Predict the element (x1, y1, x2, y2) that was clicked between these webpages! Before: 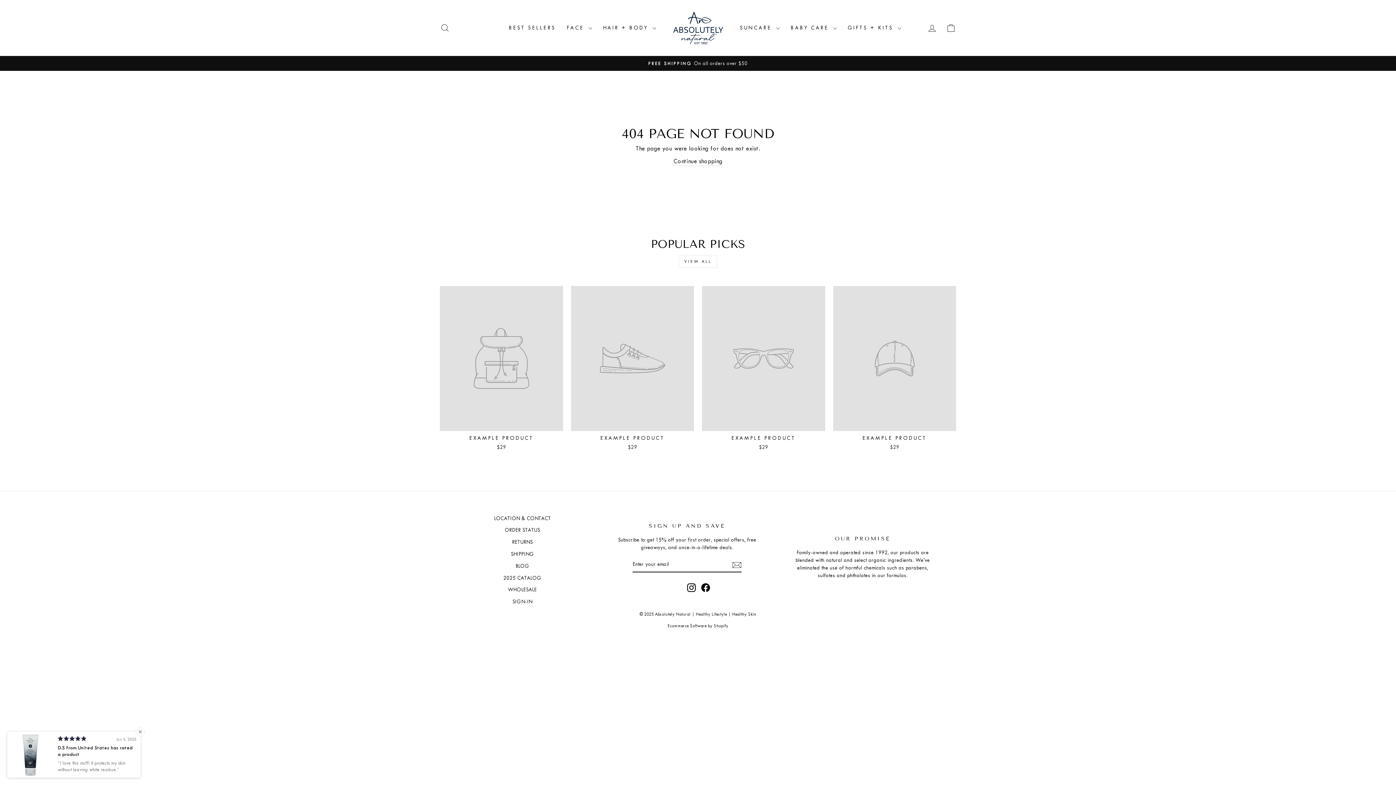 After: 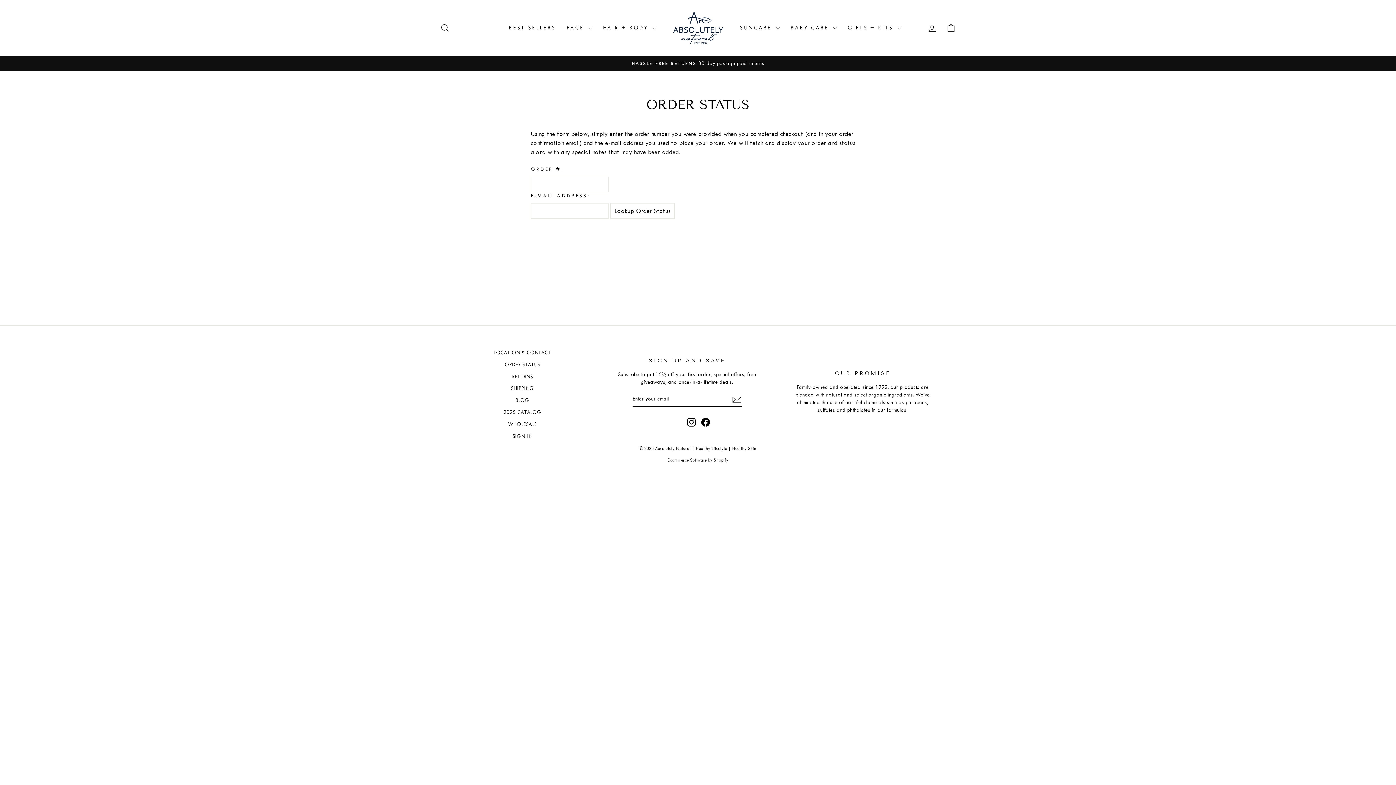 Action: label: ORDER STATUS bbox: (504, 525, 540, 535)